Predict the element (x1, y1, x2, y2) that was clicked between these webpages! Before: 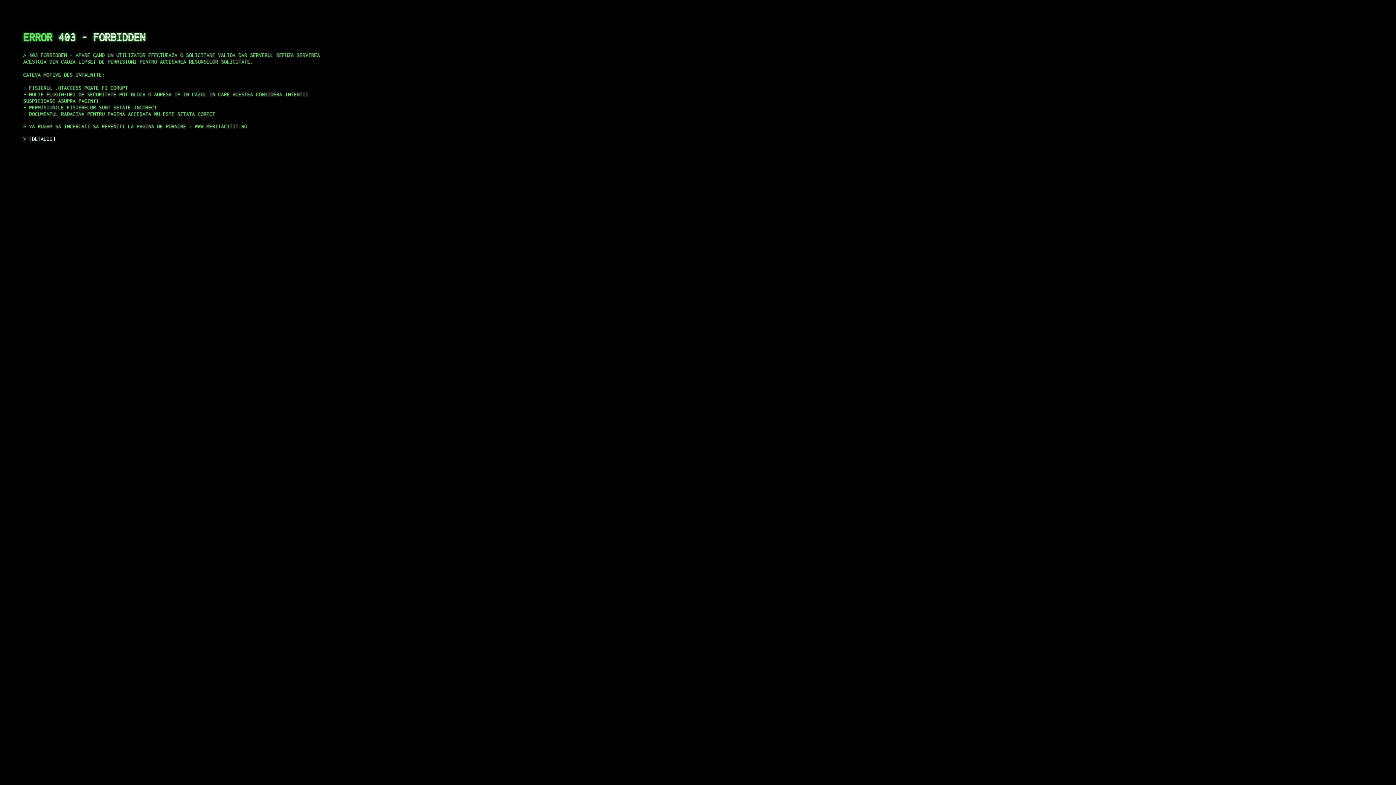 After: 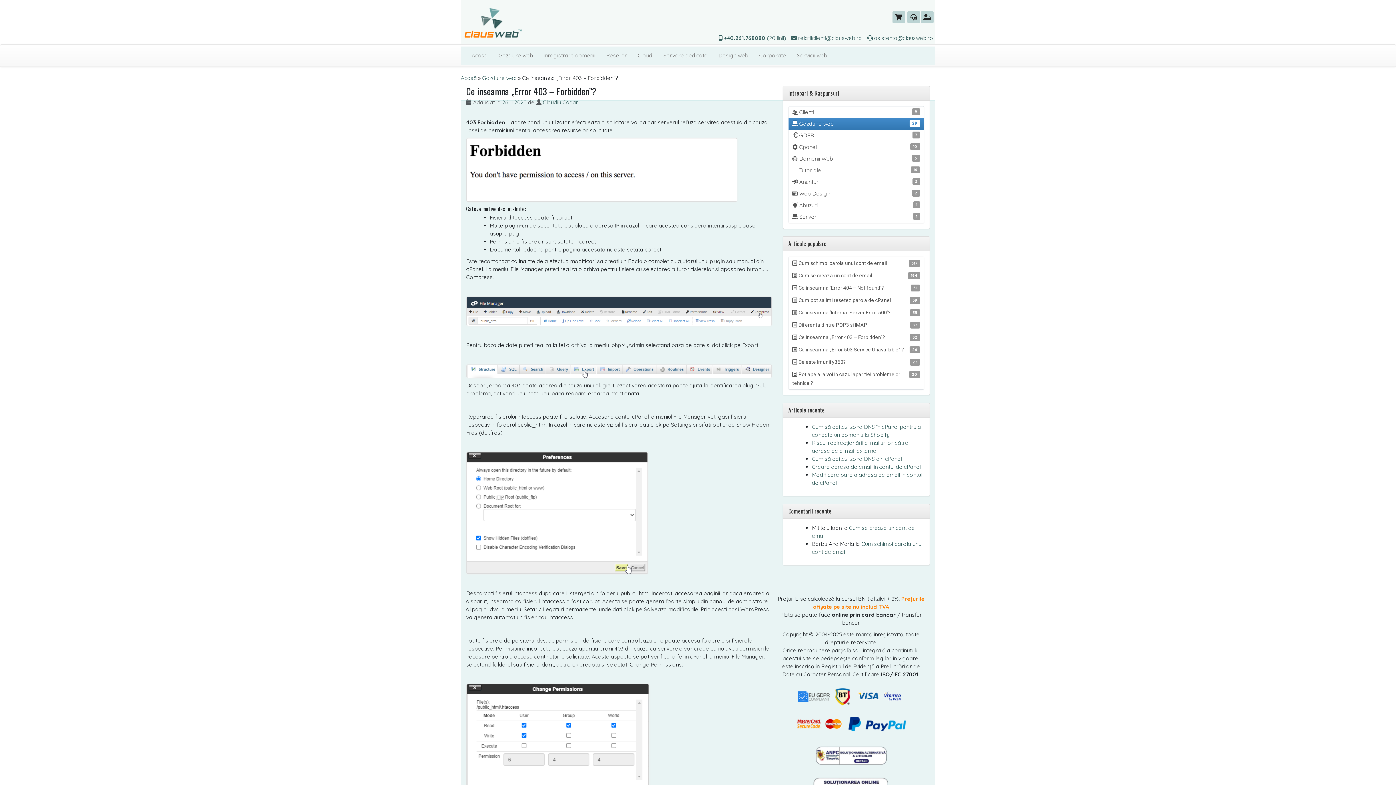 Action: bbox: (29, 135, 55, 141) label: DETALII